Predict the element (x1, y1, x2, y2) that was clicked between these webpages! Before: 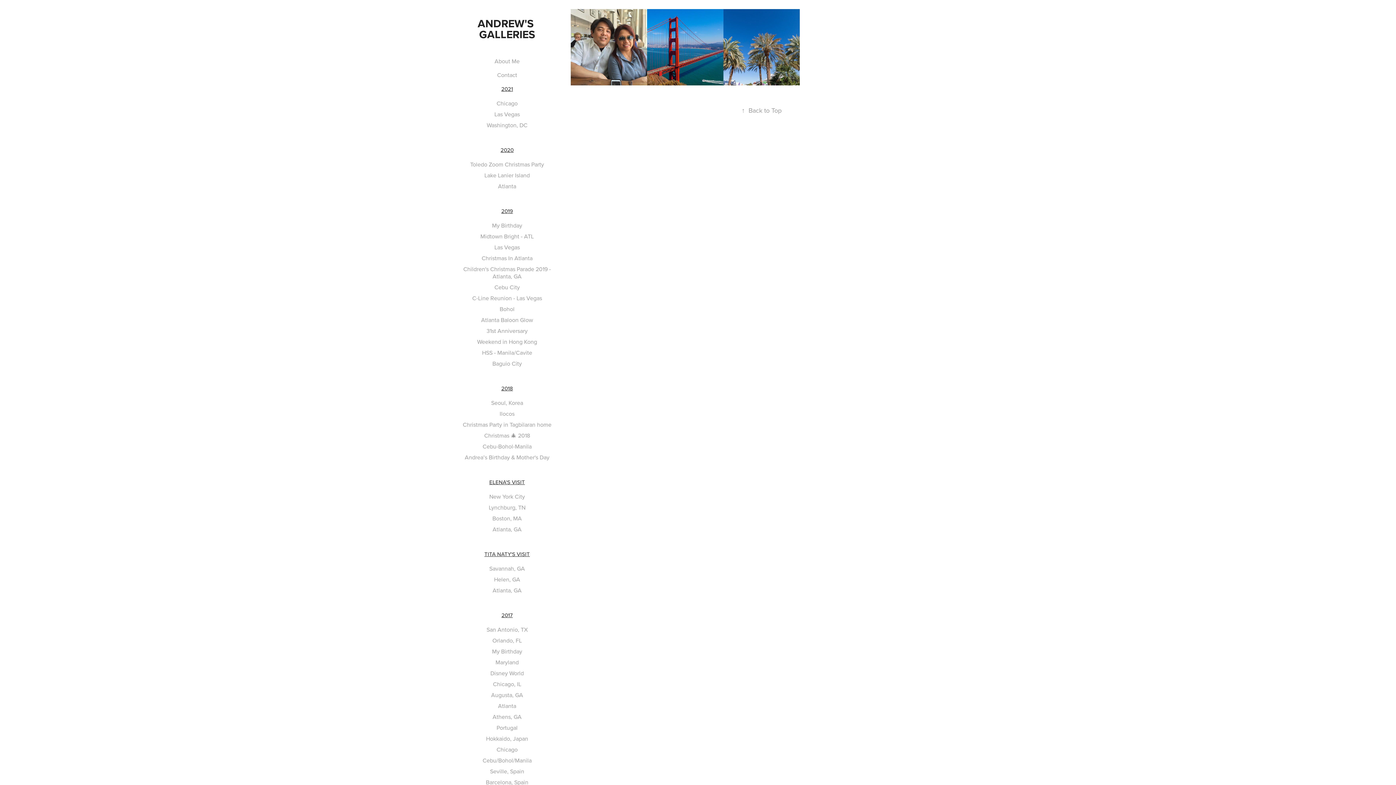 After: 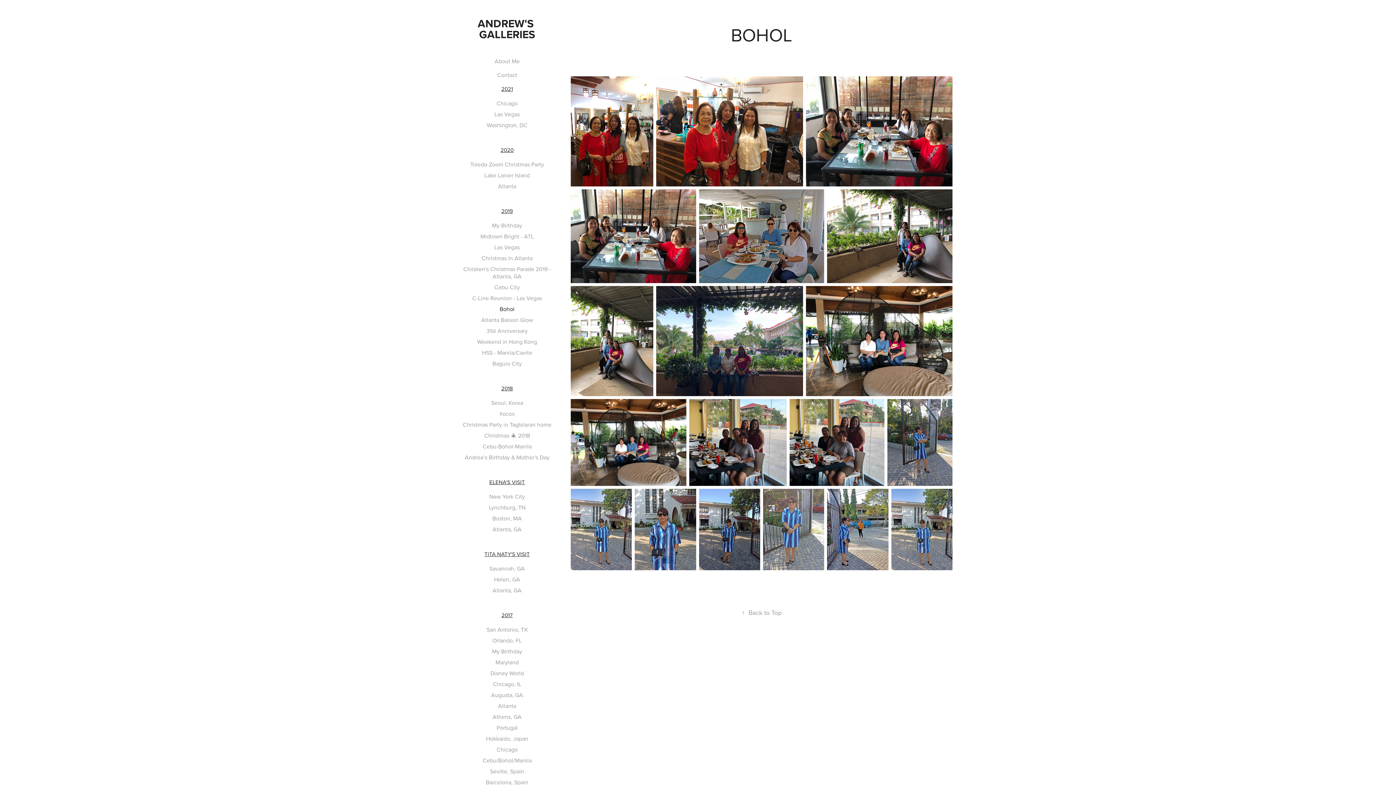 Action: label: Bohol bbox: (499, 305, 514, 313)